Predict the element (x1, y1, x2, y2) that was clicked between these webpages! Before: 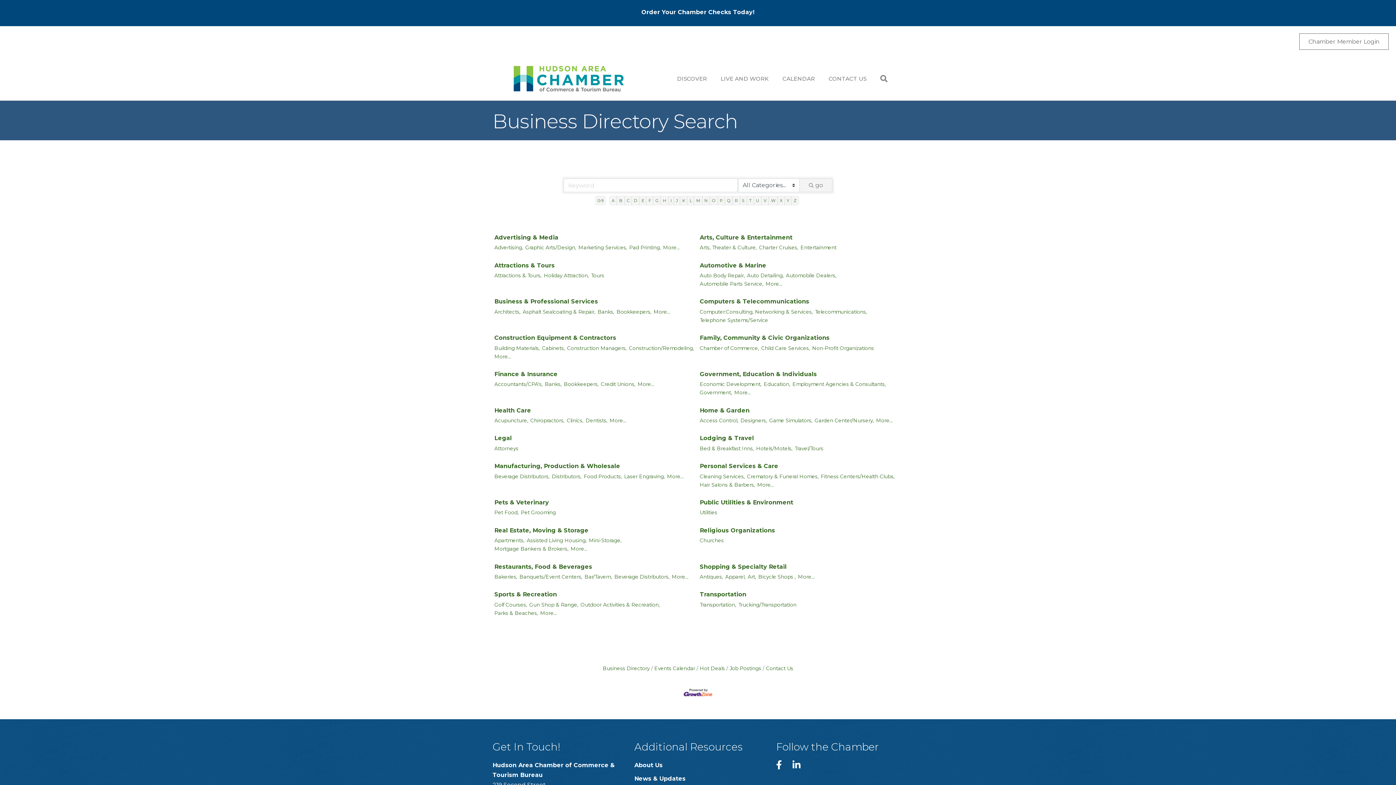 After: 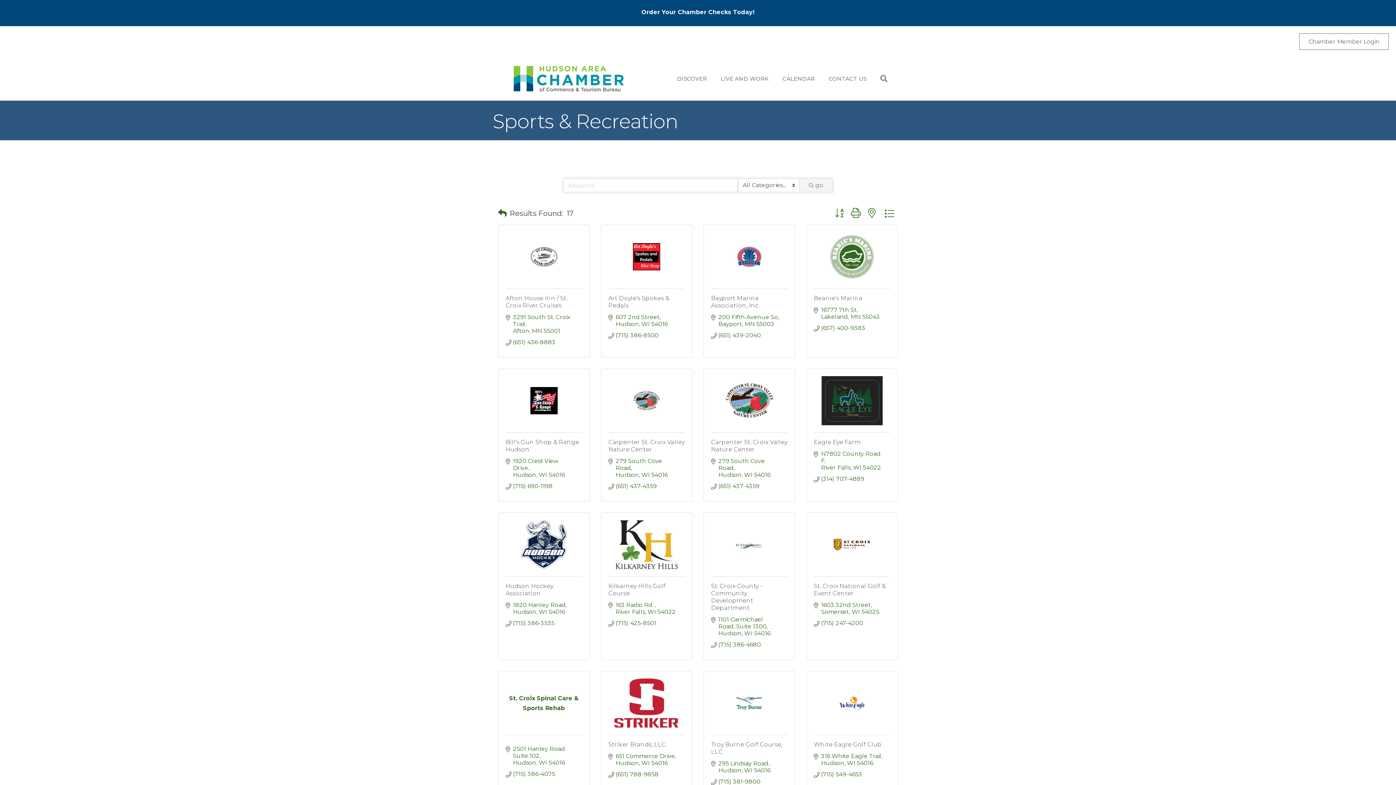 Action: bbox: (494, 589, 557, 599) label: Sports & Recreation